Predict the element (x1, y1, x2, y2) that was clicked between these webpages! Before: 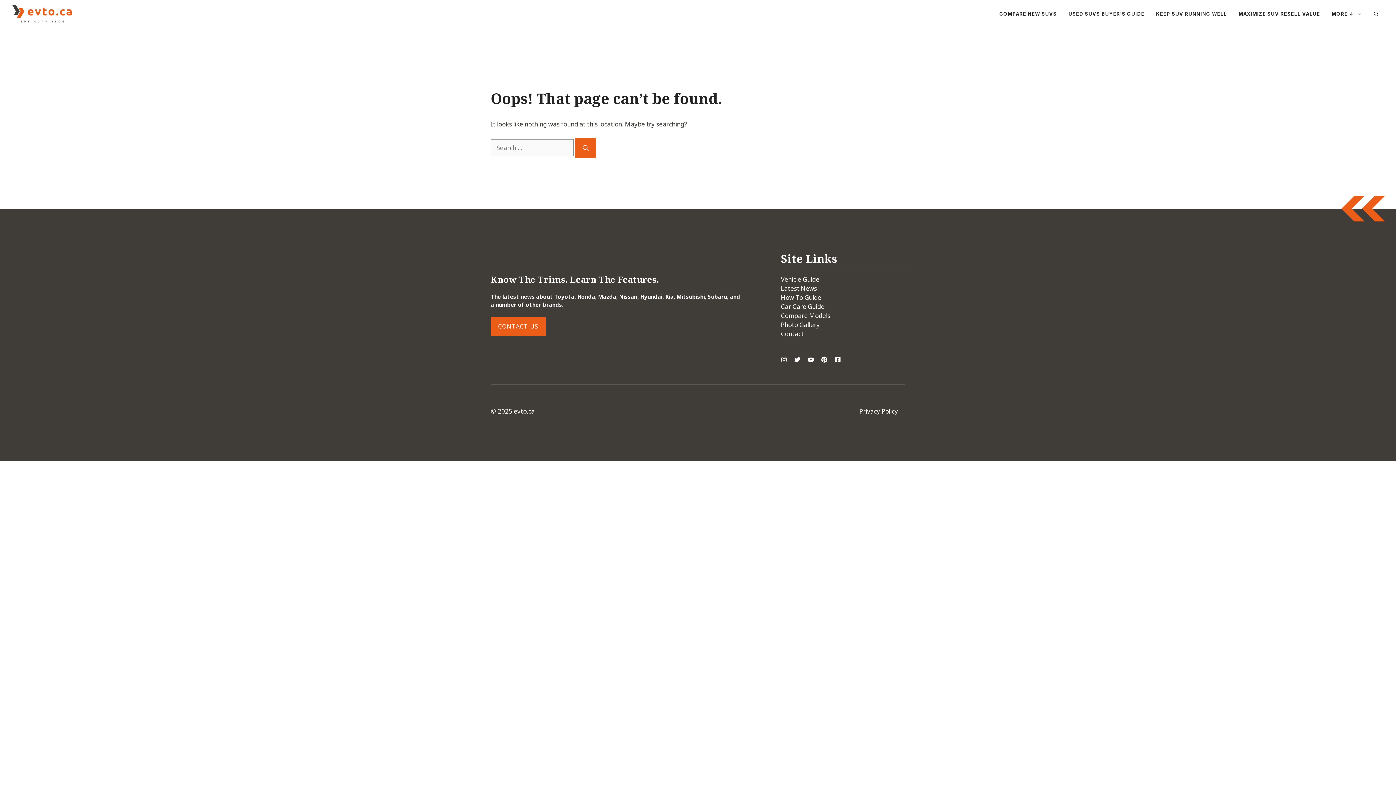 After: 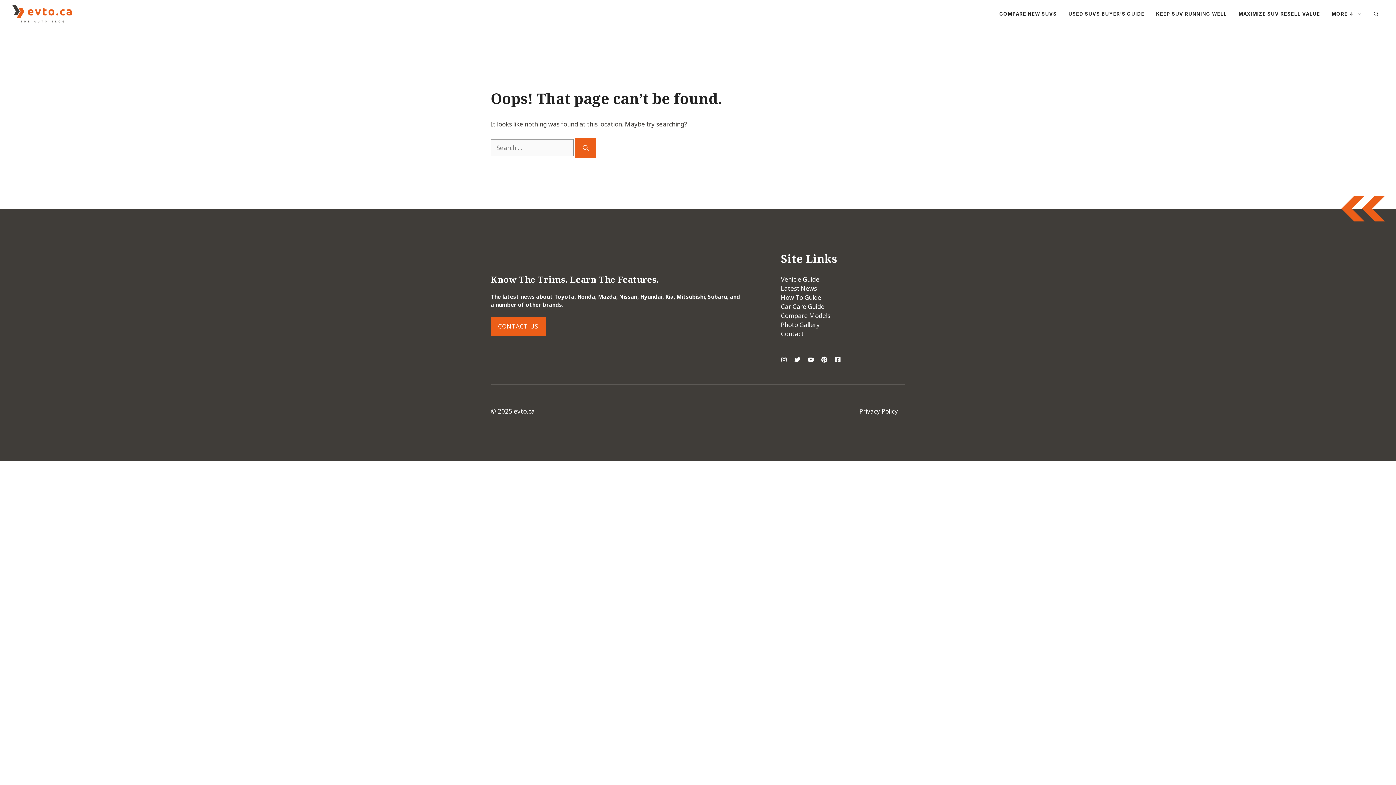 Action: bbox: (834, 356, 841, 362)